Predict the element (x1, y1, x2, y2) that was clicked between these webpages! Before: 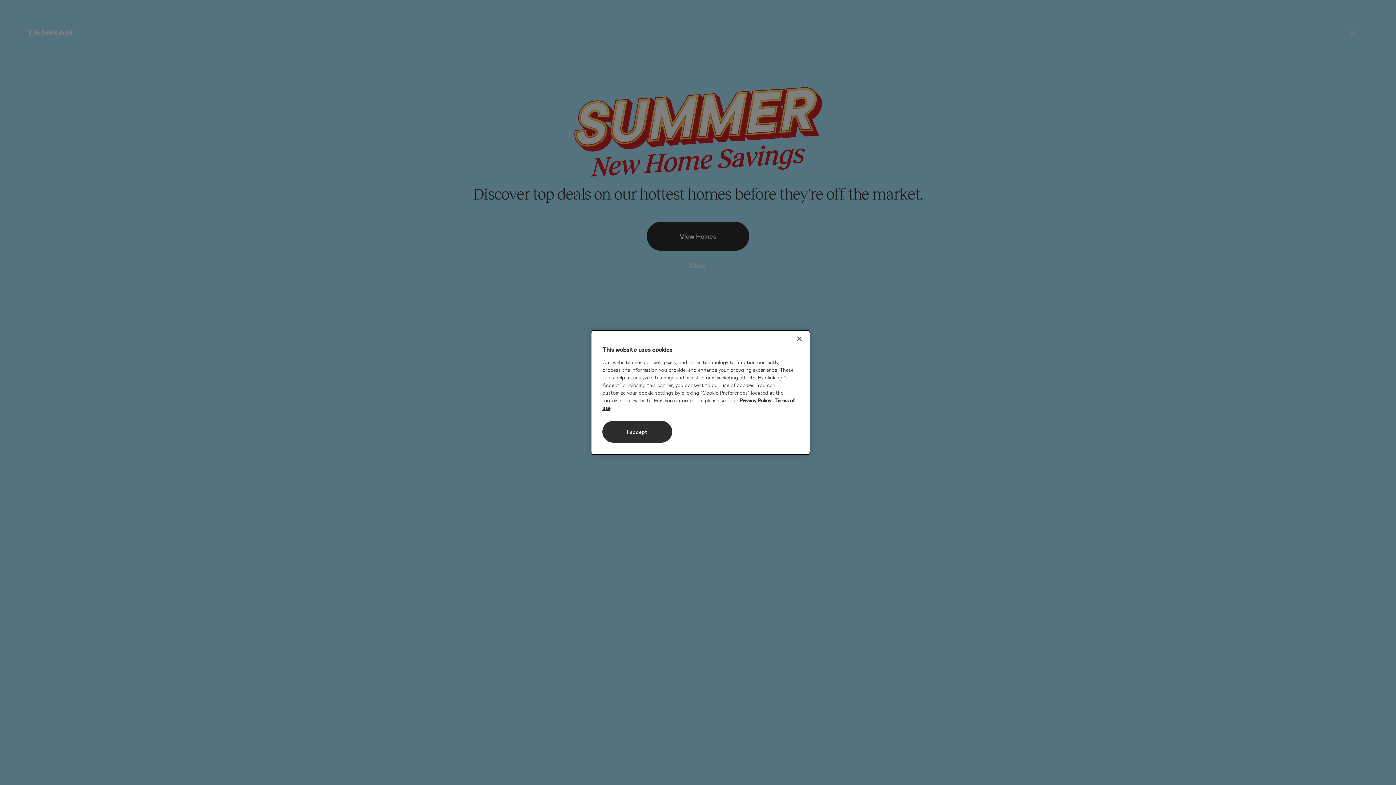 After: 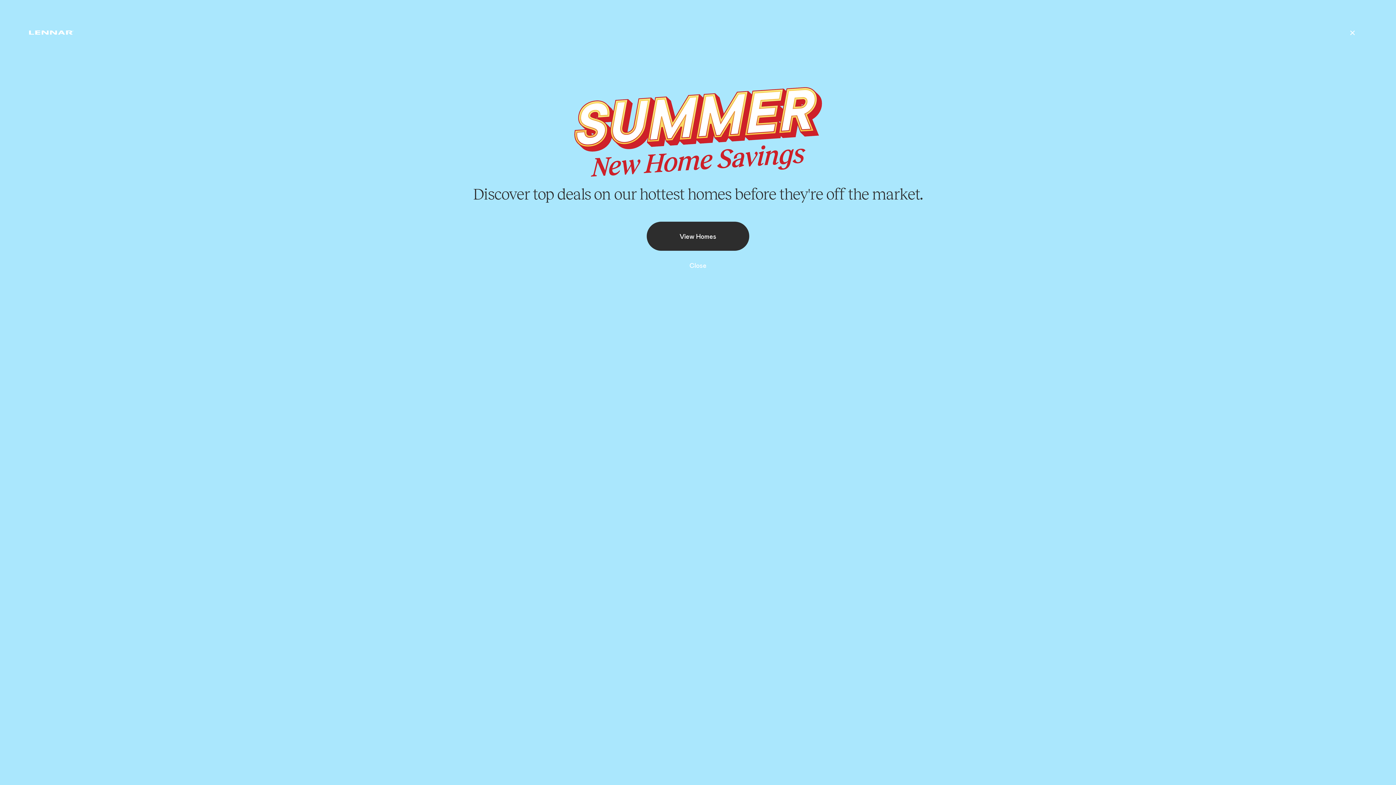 Action: label: I accept bbox: (602, 421, 672, 442)